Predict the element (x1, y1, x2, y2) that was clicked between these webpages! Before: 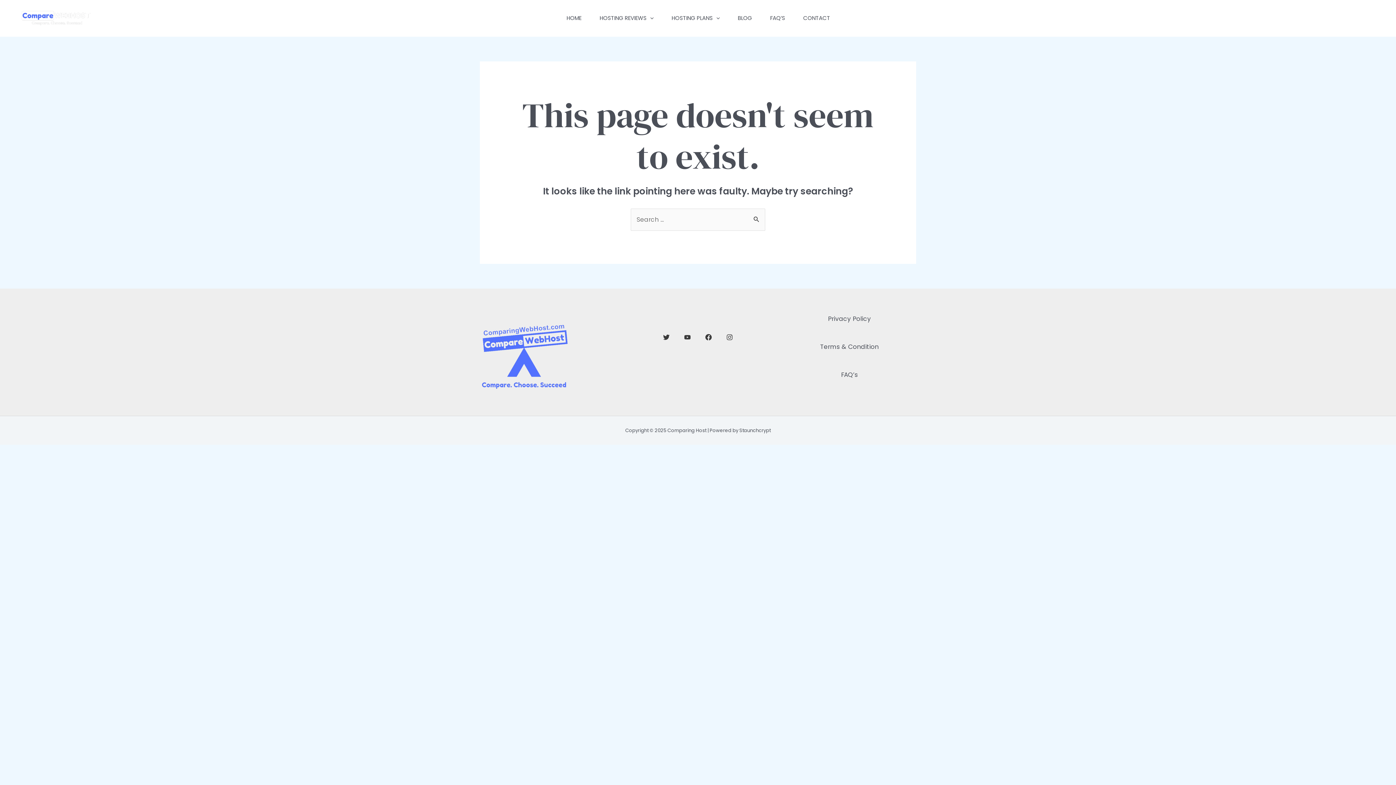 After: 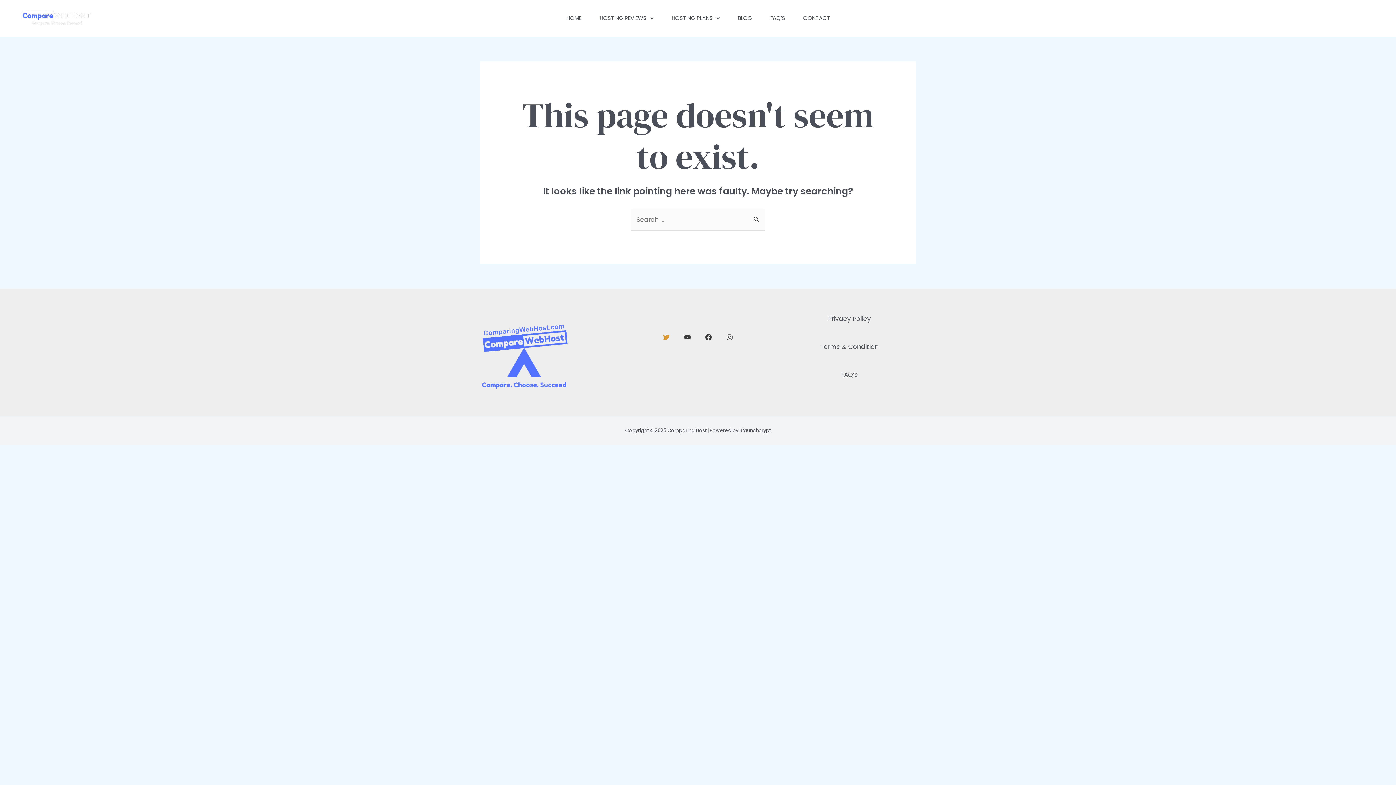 Action: bbox: (663, 334, 669, 340) label: Twitter